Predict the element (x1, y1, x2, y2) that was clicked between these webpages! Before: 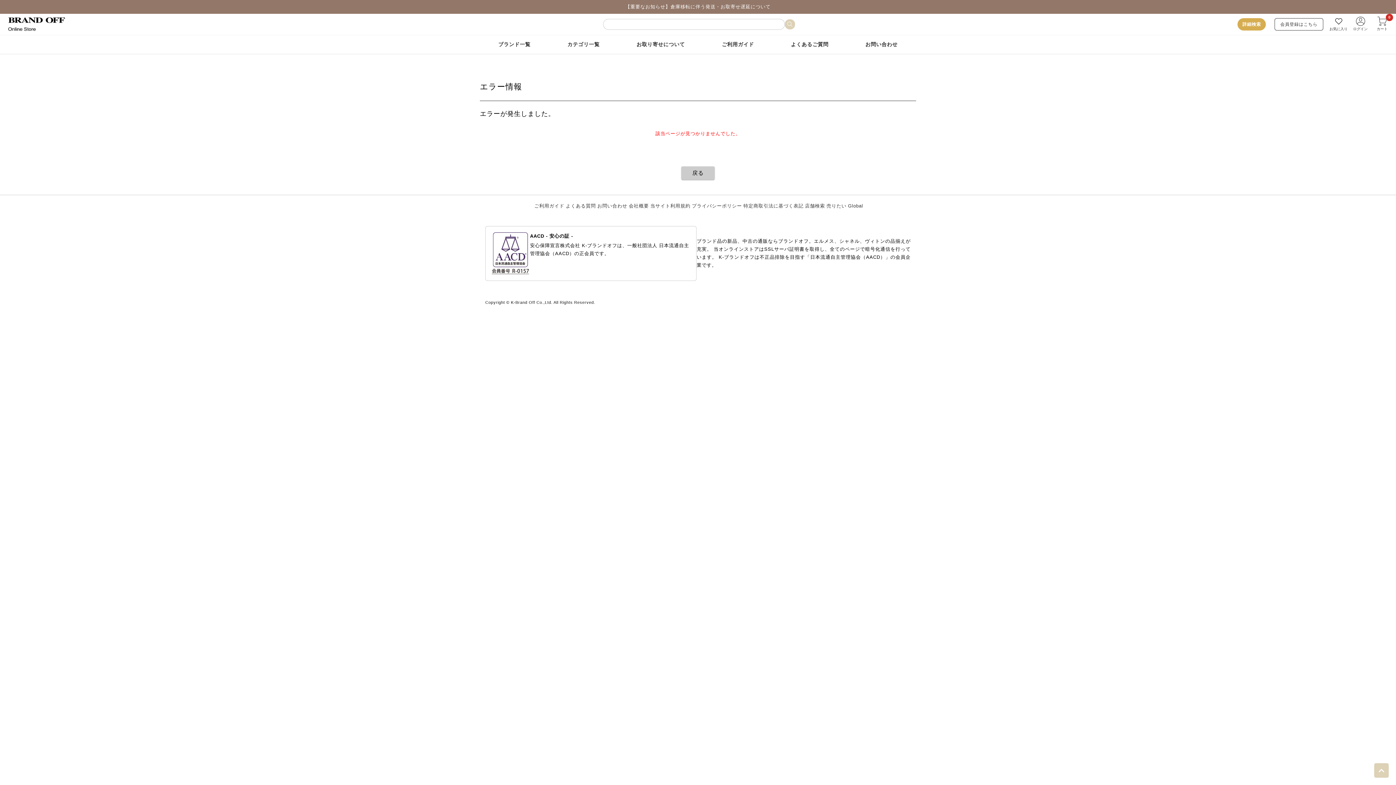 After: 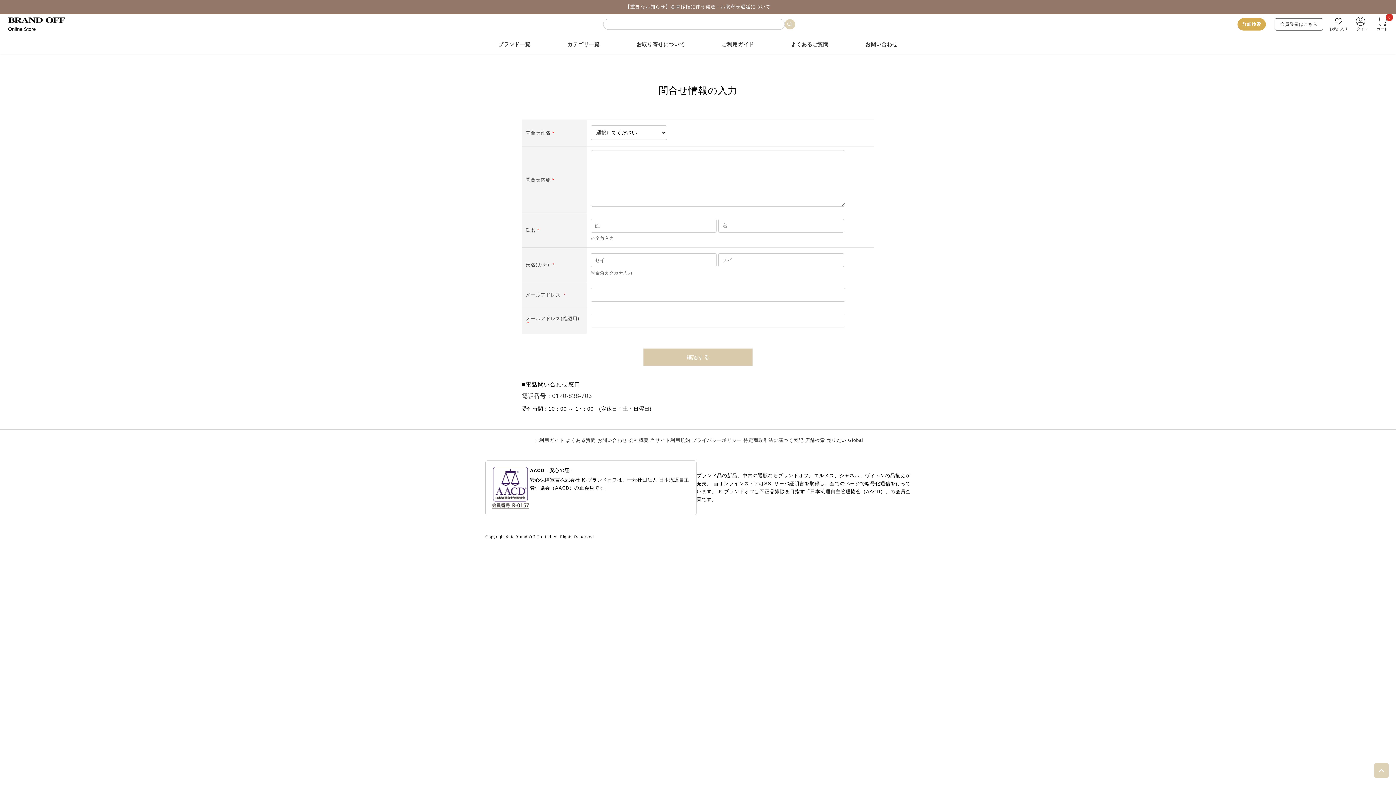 Action: label: お問い合わせ bbox: (859, 35, 904, 53)